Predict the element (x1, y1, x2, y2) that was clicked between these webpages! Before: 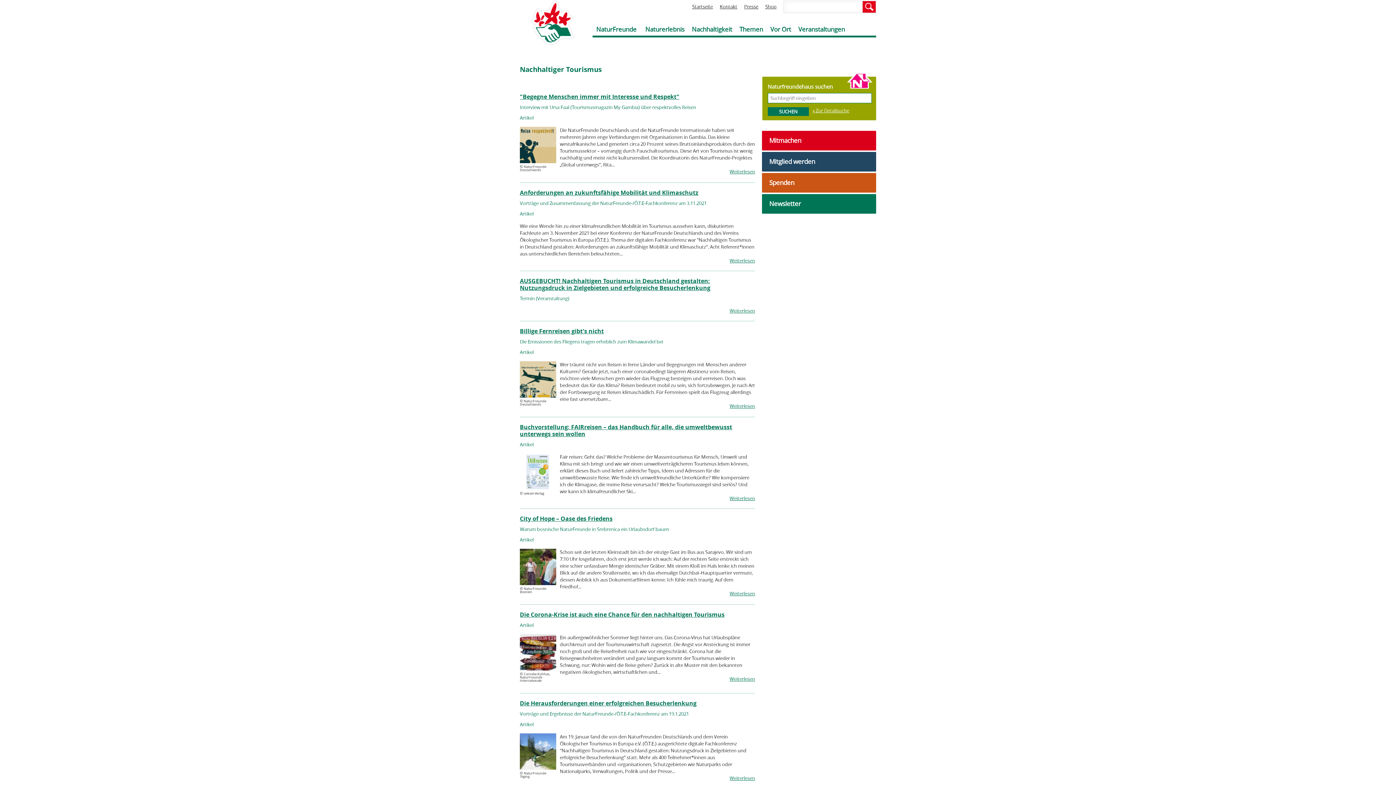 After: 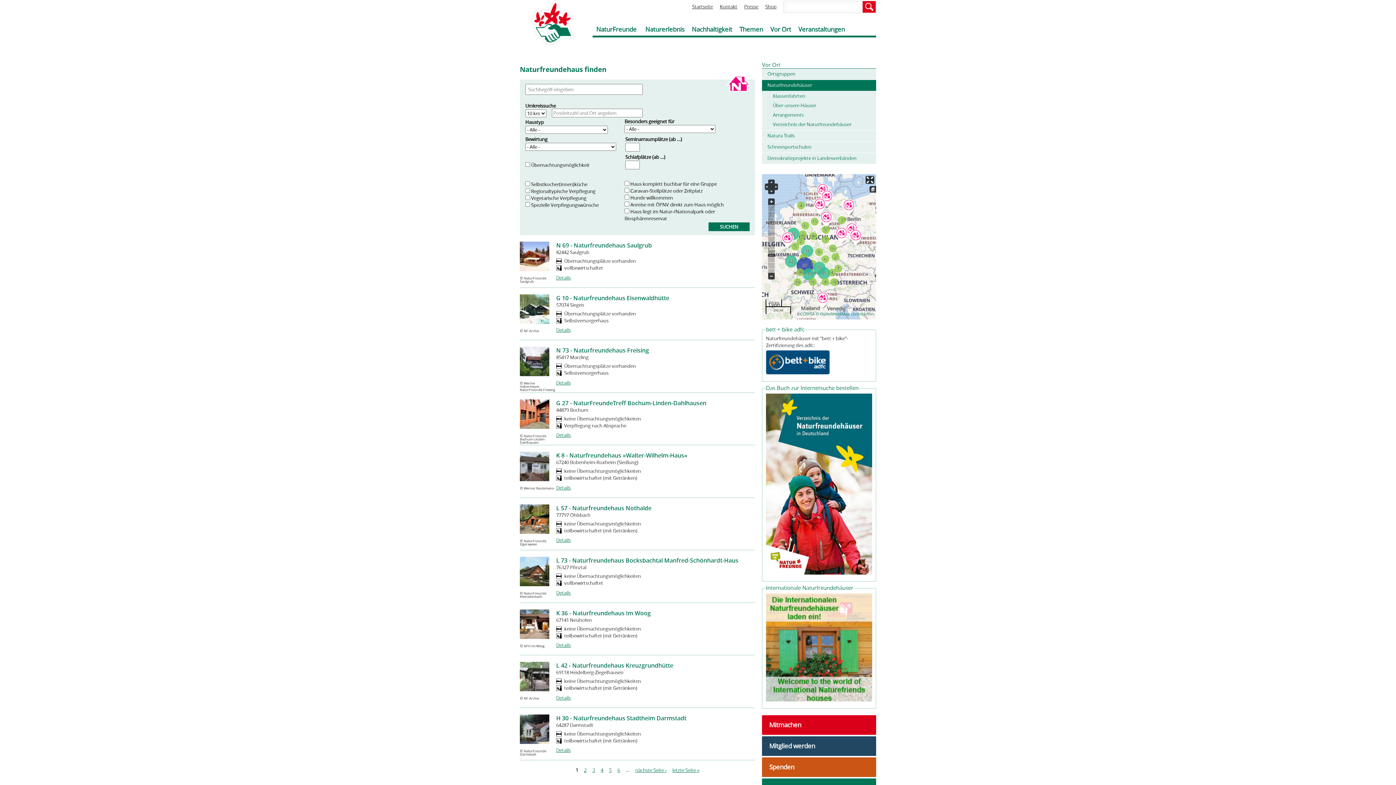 Action: label: » Zur Detailsuche bbox: (812, 107, 849, 113)